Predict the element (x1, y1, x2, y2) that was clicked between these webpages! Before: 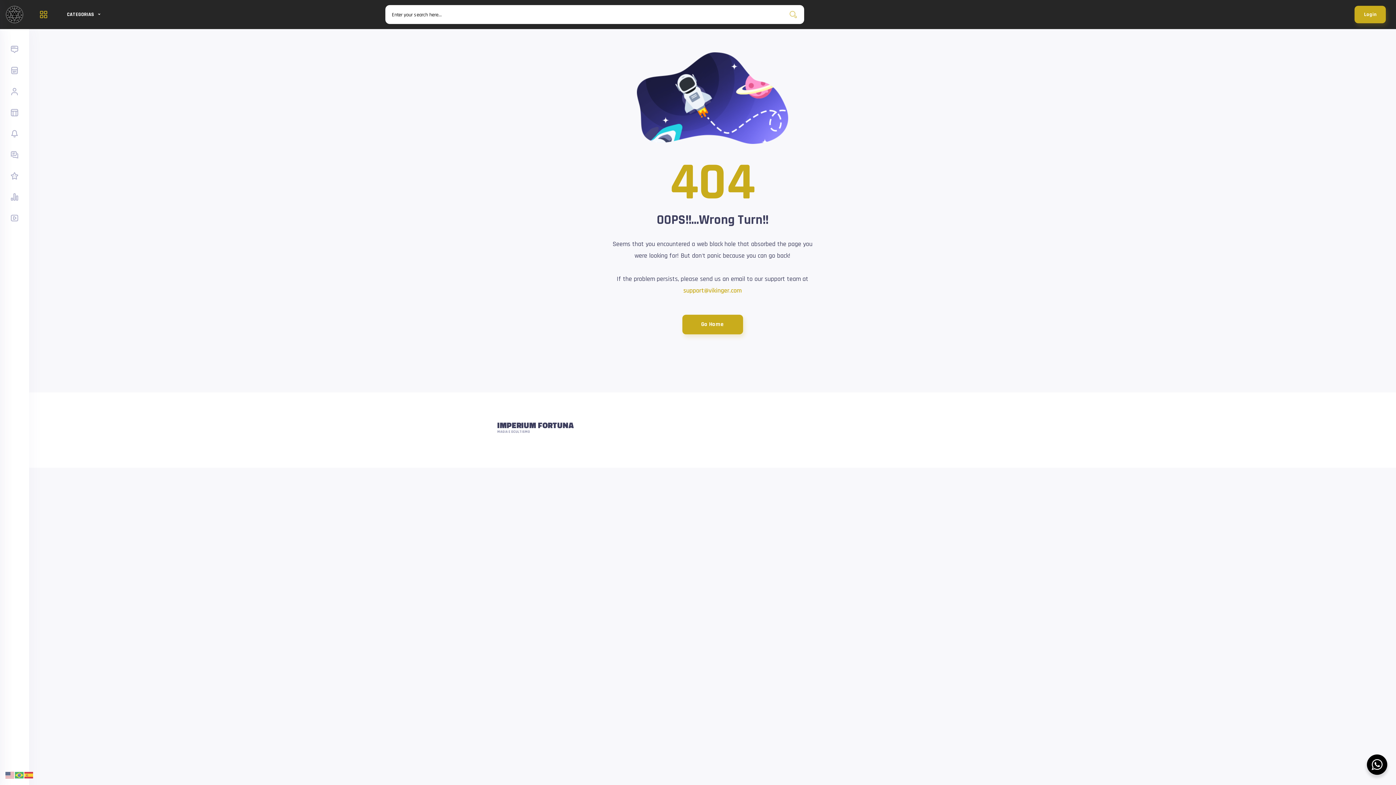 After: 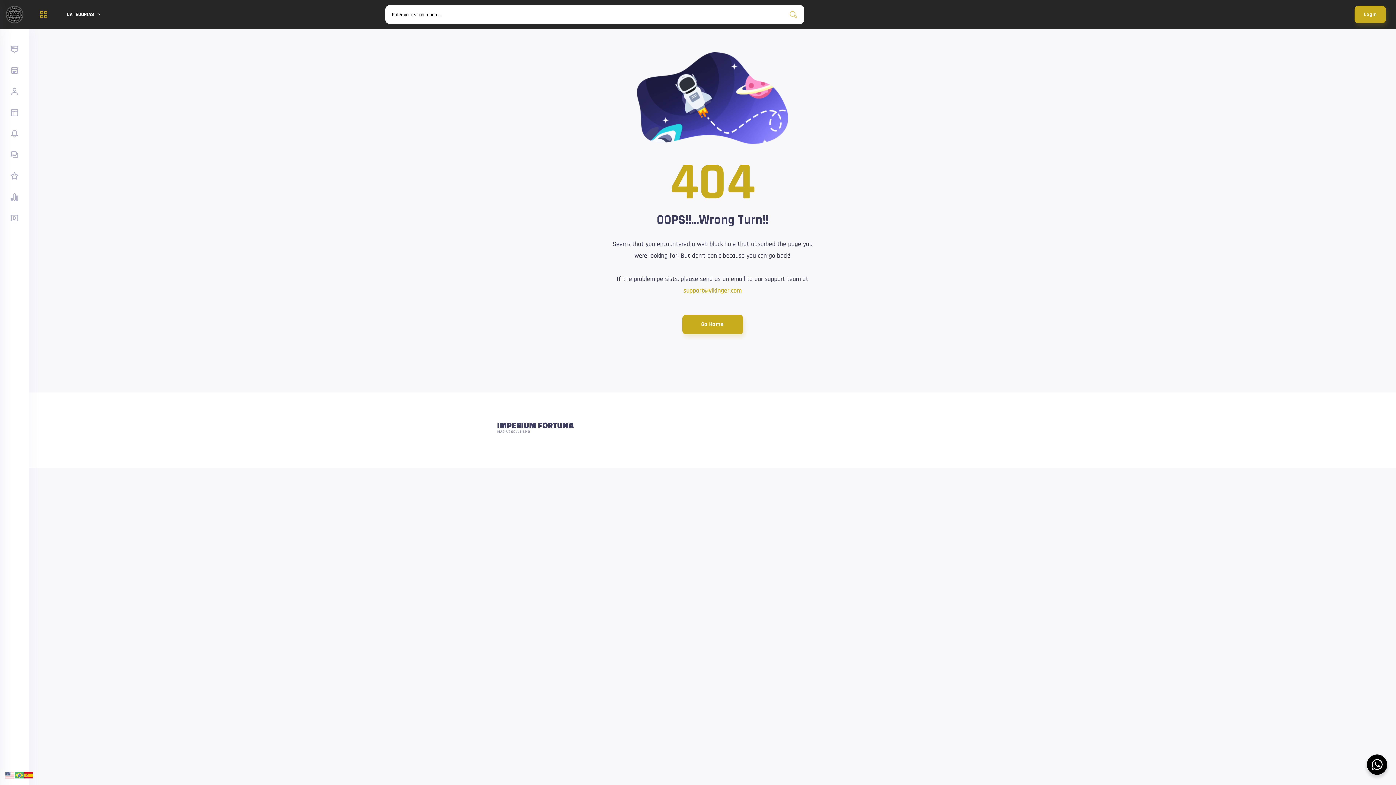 Action: bbox: (24, 771, 33, 779)